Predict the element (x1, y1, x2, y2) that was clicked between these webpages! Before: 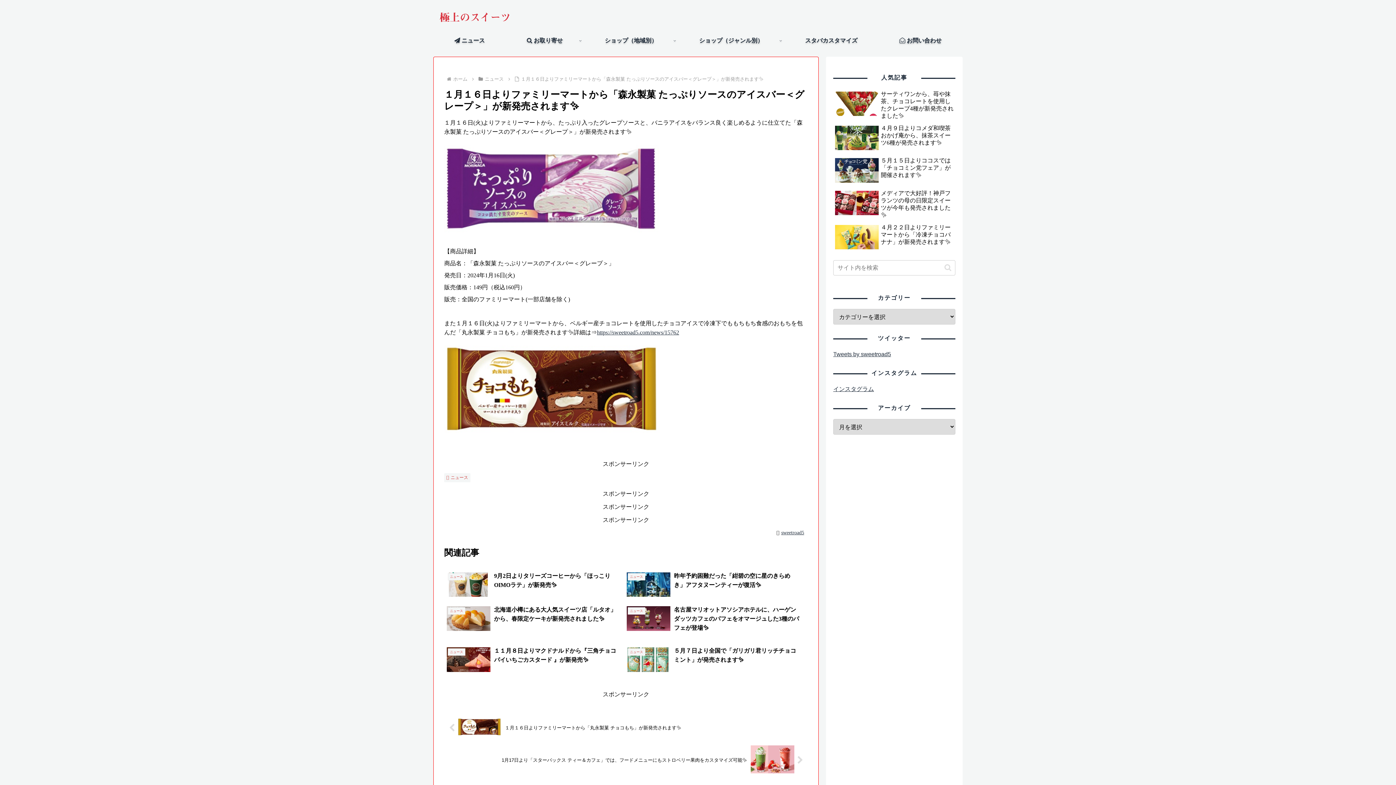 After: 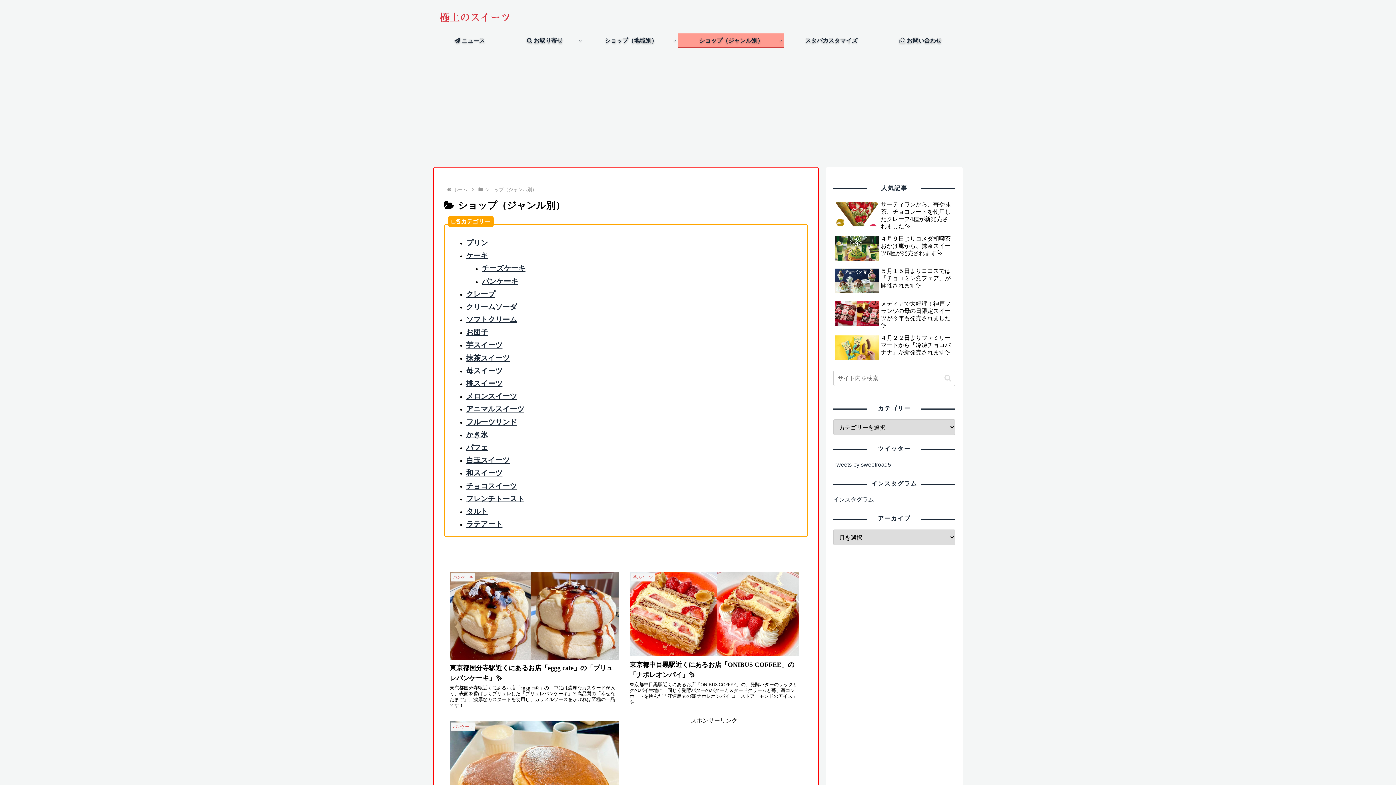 Action: bbox: (678, 33, 784, 47) label: ショップ（ジャンル別）